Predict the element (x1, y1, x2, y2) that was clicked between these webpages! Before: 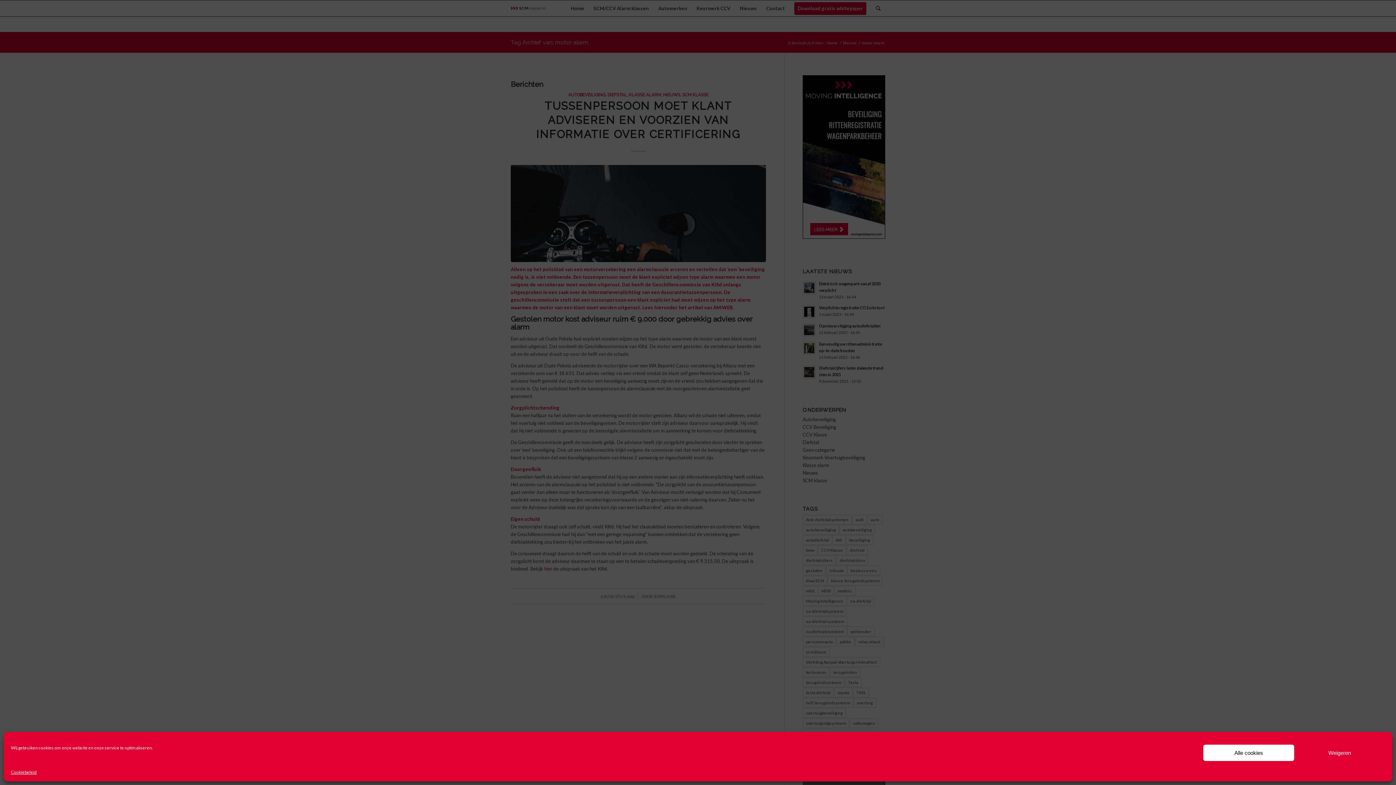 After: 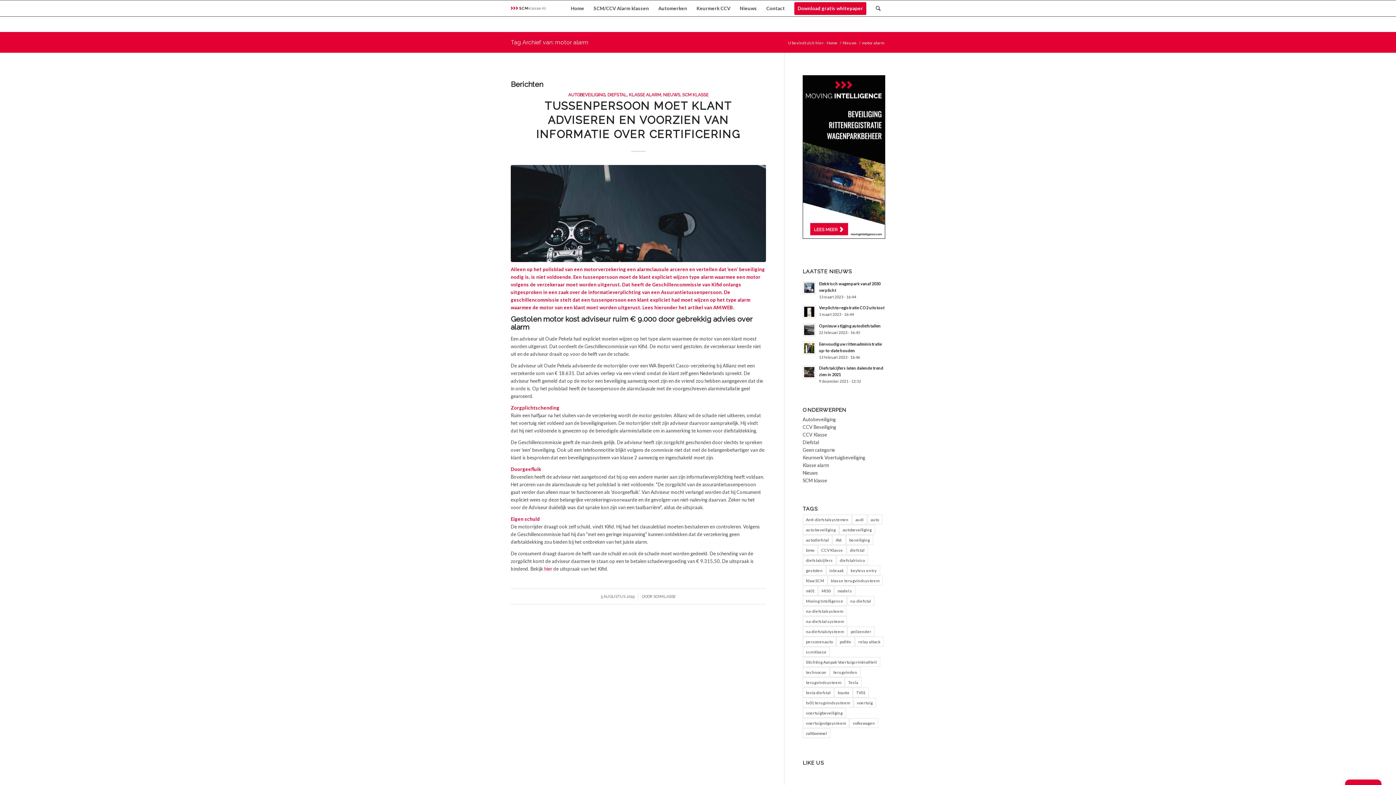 Action: label: Alle cookies bbox: (1203, 745, 1294, 761)